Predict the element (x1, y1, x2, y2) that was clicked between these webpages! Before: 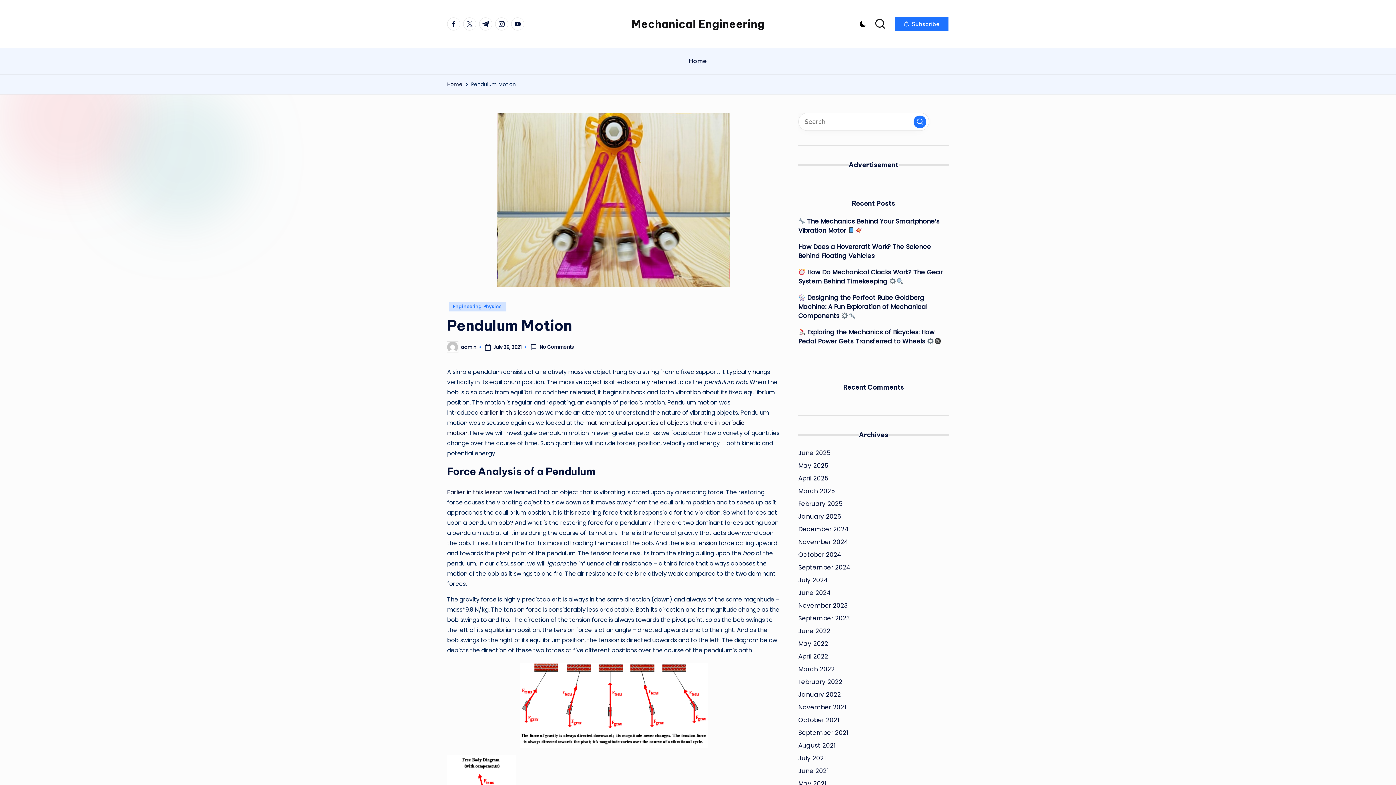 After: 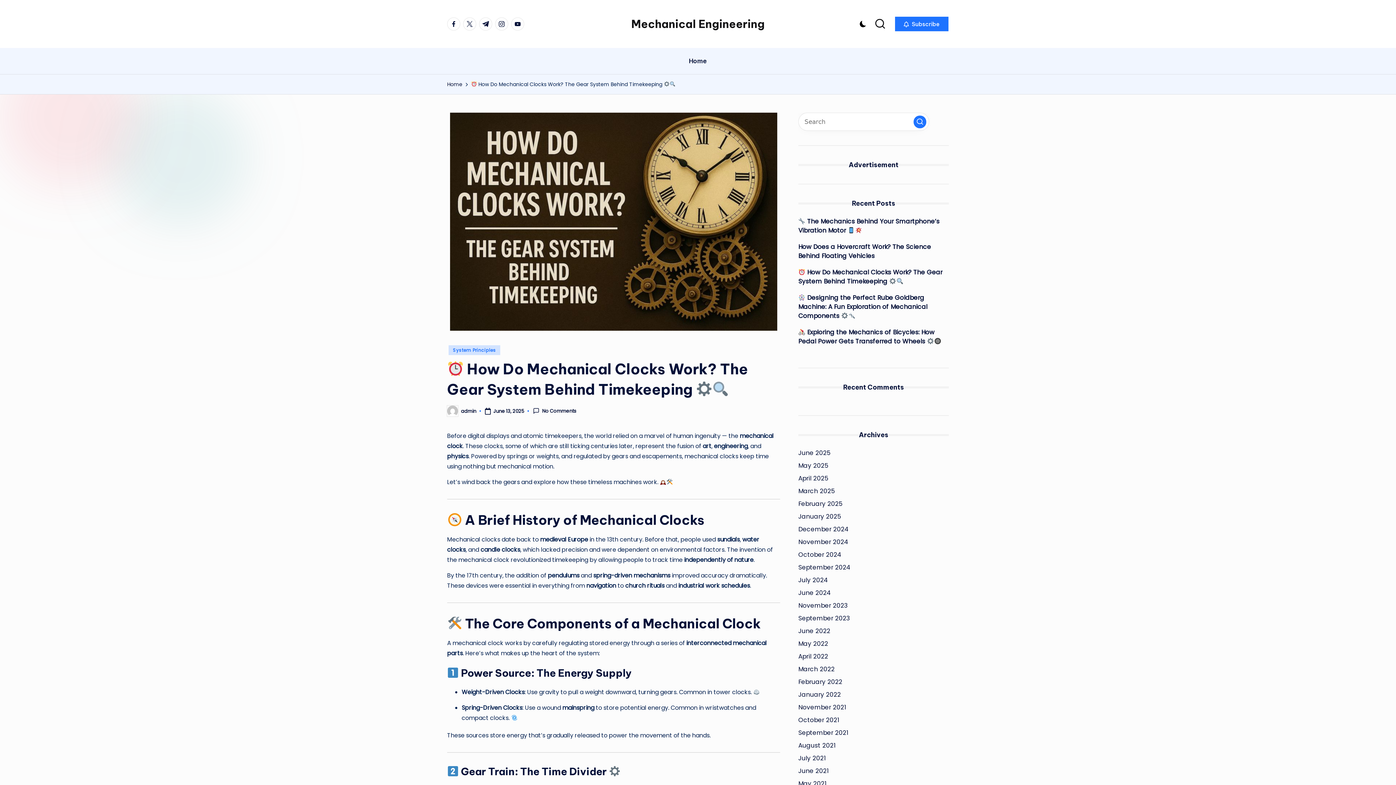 Action: bbox: (798, 268, 949, 286) label:  How Do Mechanical Clocks Work? The Gear System Behind Timekeeping 